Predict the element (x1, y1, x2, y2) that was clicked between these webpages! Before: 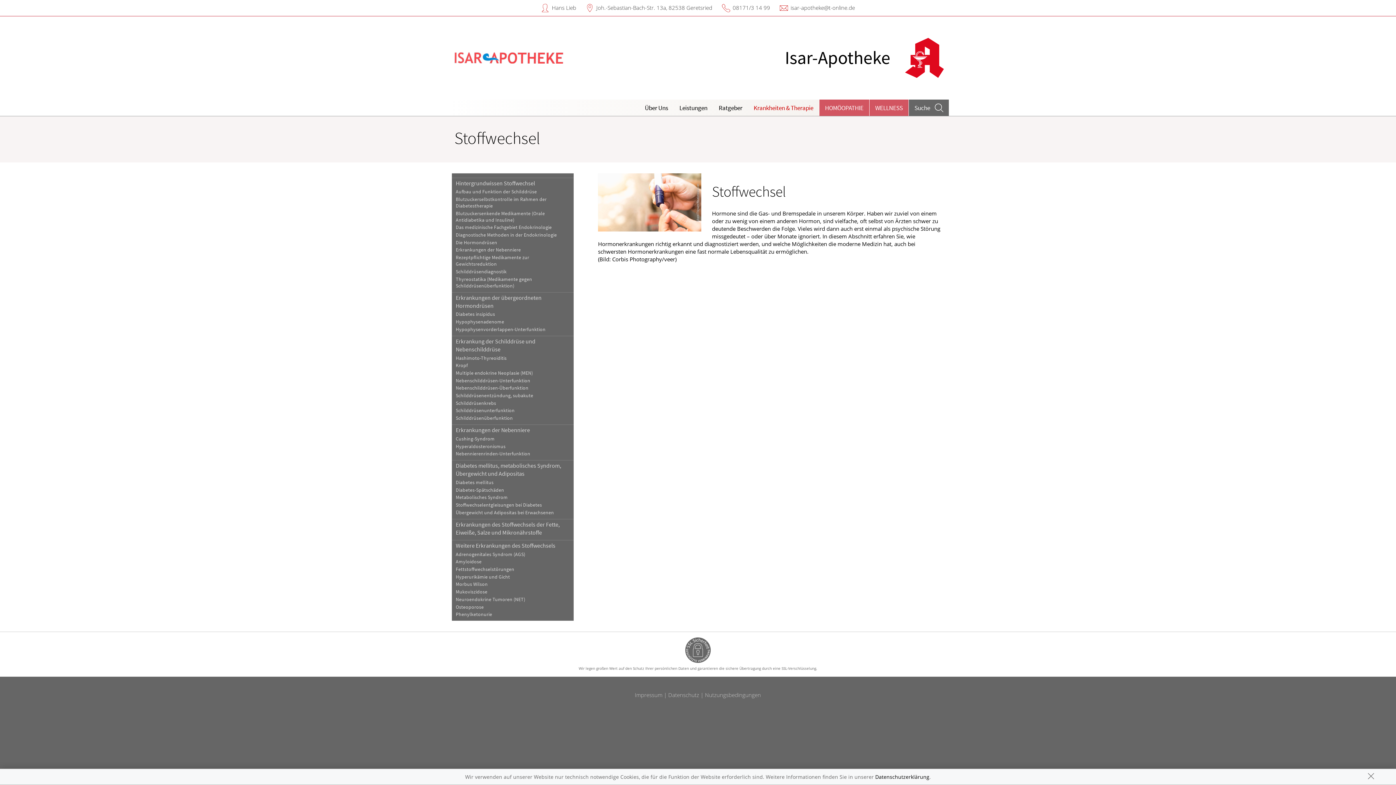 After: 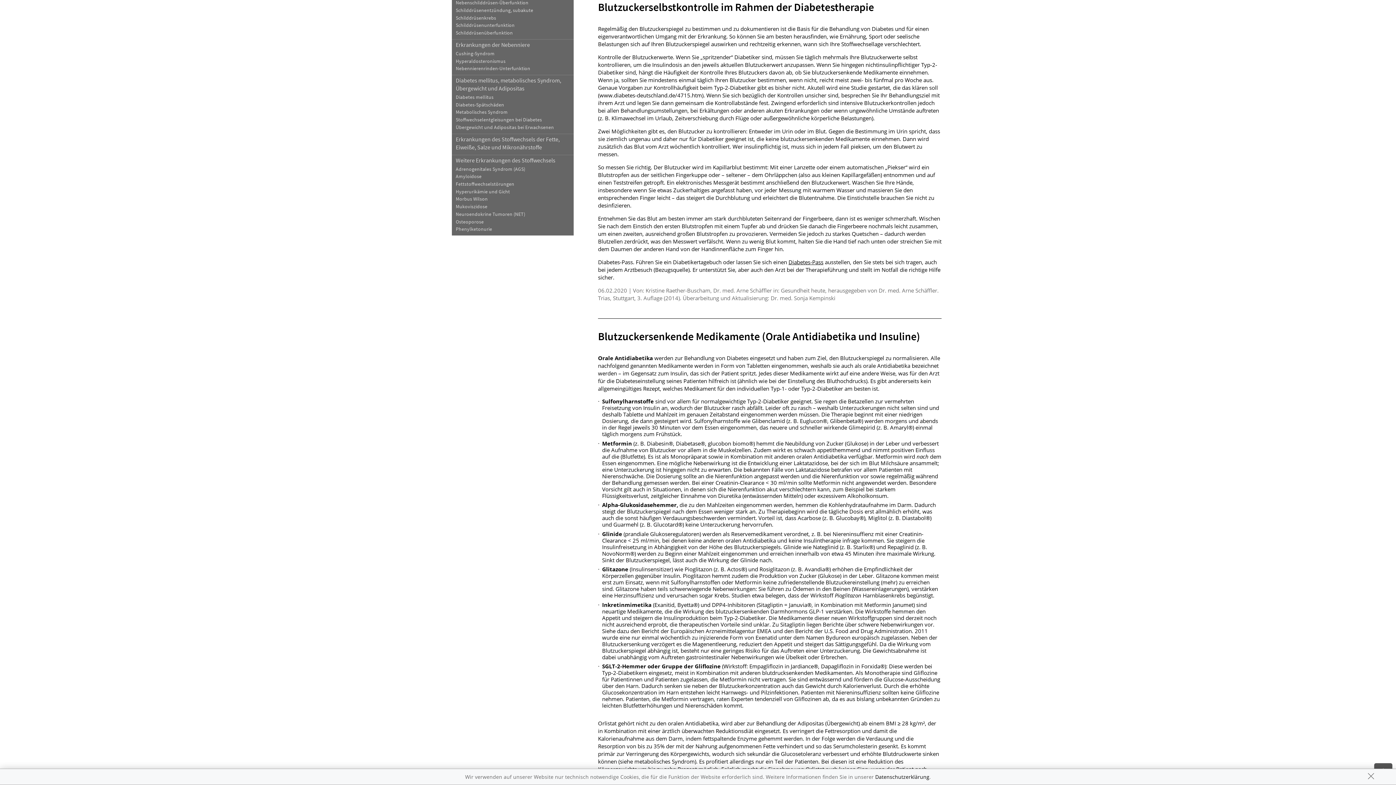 Action: bbox: (451, 195, 573, 209) label: Blutzuckerselbstkontrolle im Rahmen der Diabetestherapie